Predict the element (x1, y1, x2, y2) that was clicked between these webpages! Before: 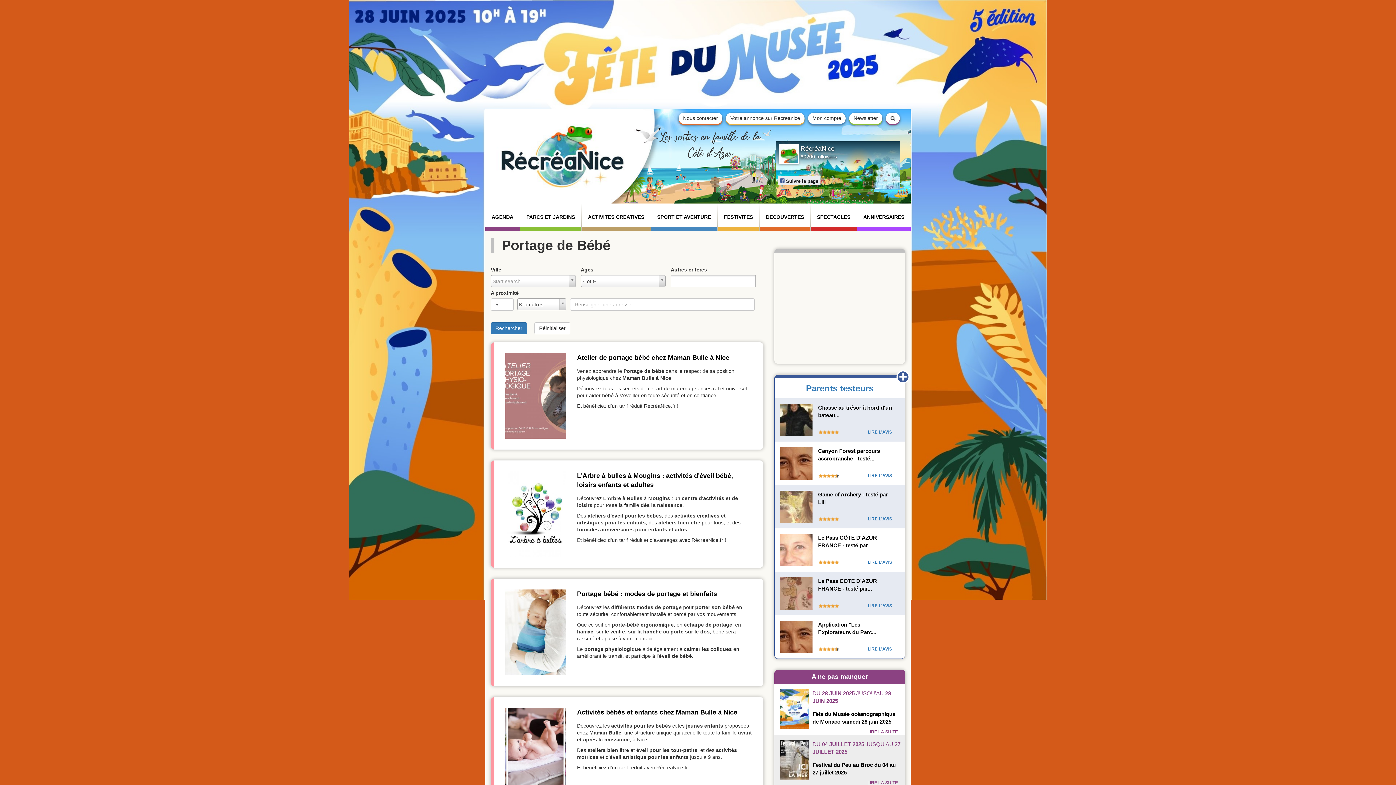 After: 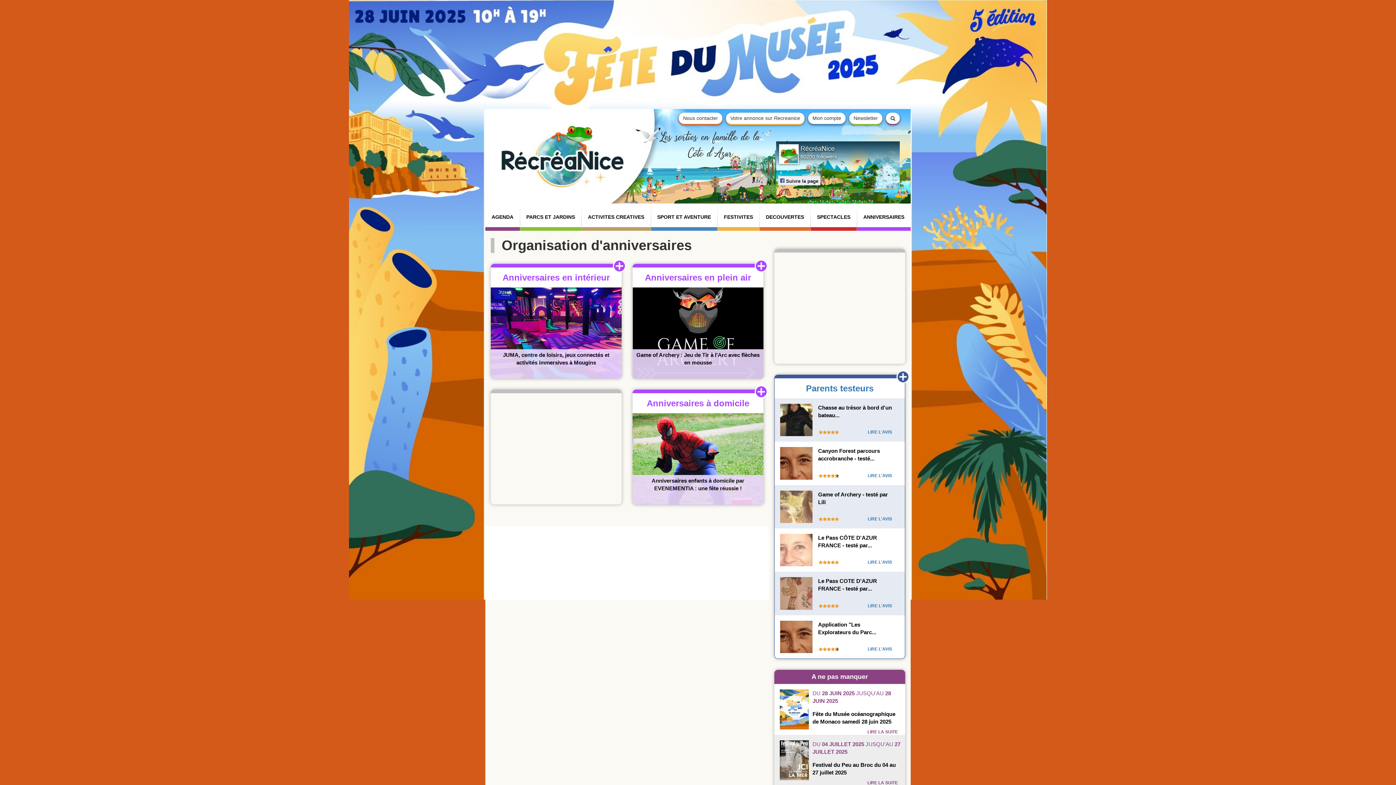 Action: label: ANNIVERSAIRES bbox: (856, 203, 910, 230)